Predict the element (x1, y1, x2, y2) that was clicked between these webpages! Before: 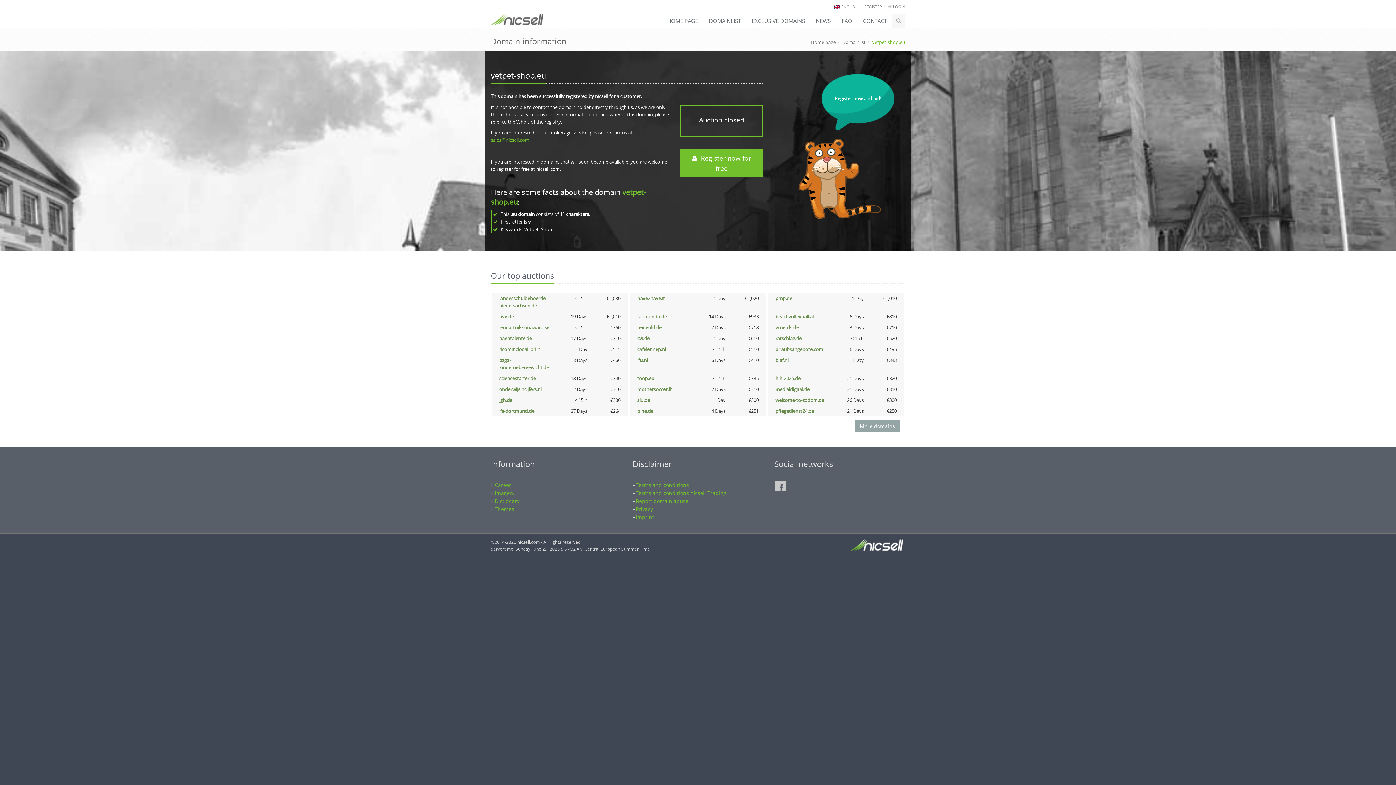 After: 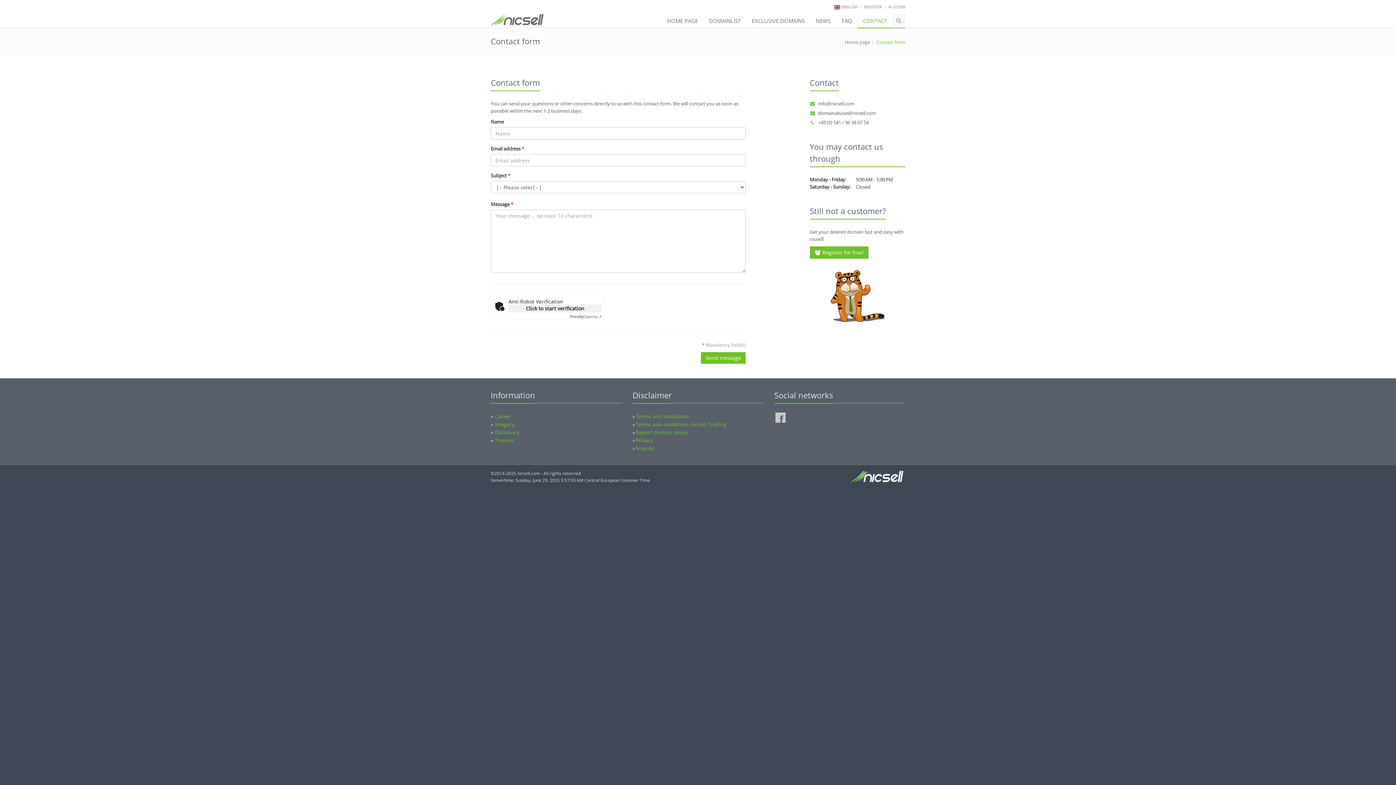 Action: label: CONTACT bbox: (857, 13, 892, 28)